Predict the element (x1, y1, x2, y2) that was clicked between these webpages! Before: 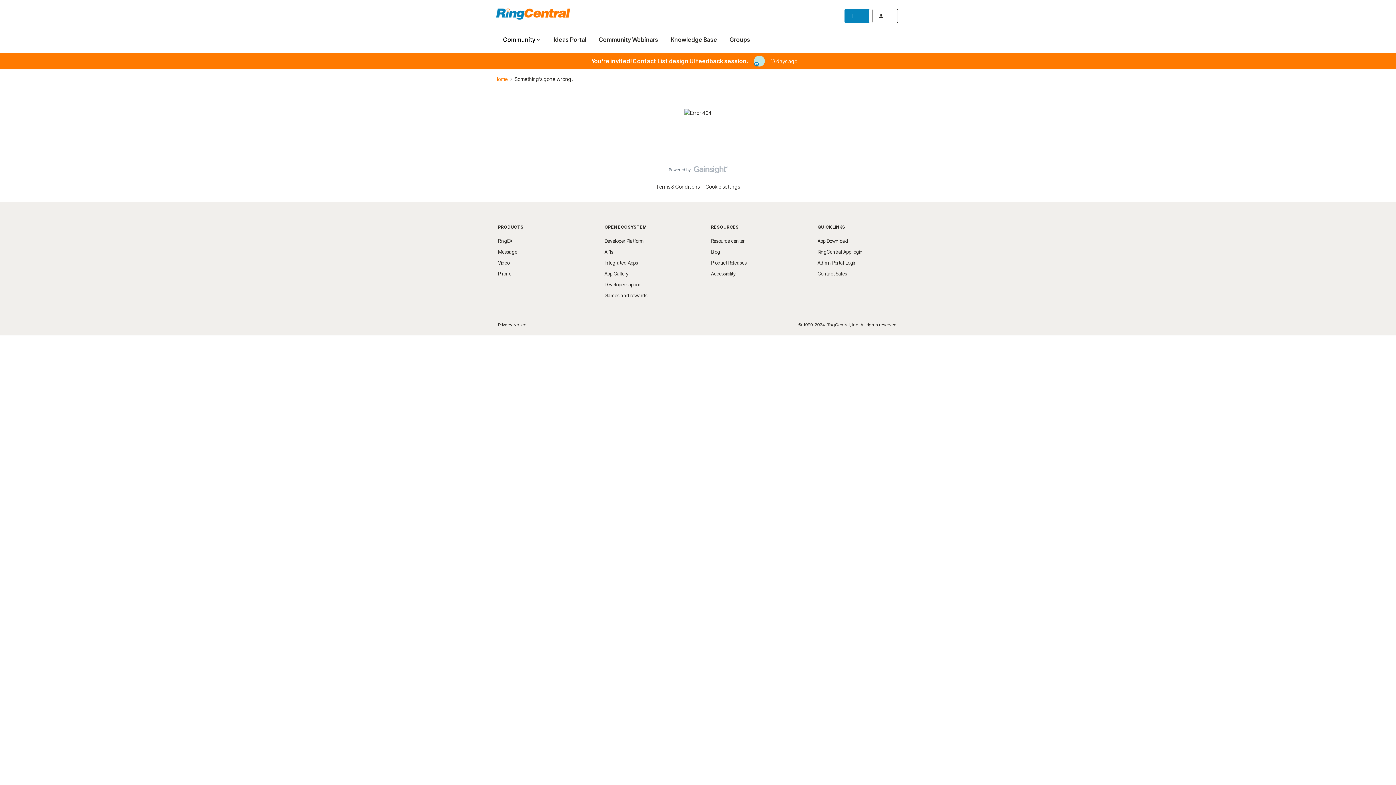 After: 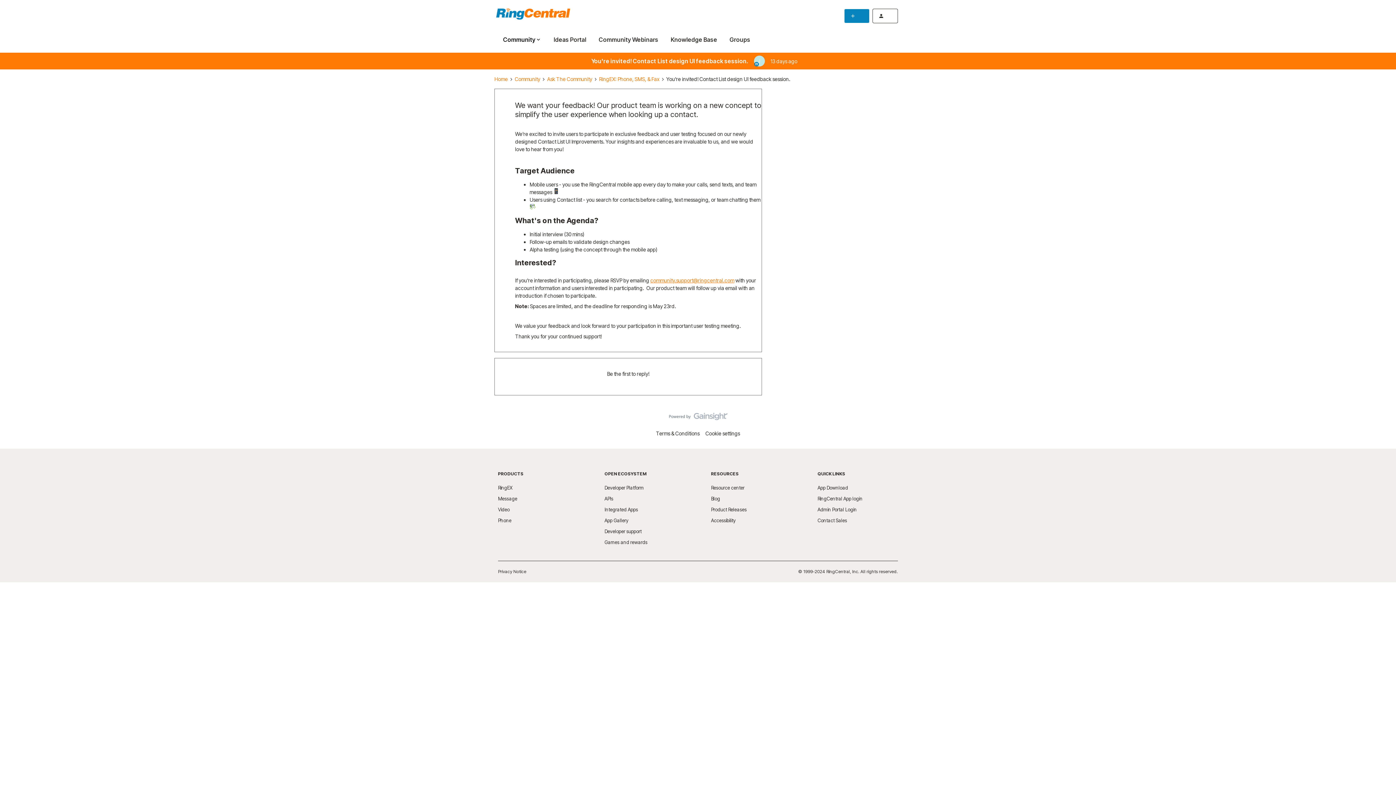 Action: bbox: (494, 52, 901, 69)